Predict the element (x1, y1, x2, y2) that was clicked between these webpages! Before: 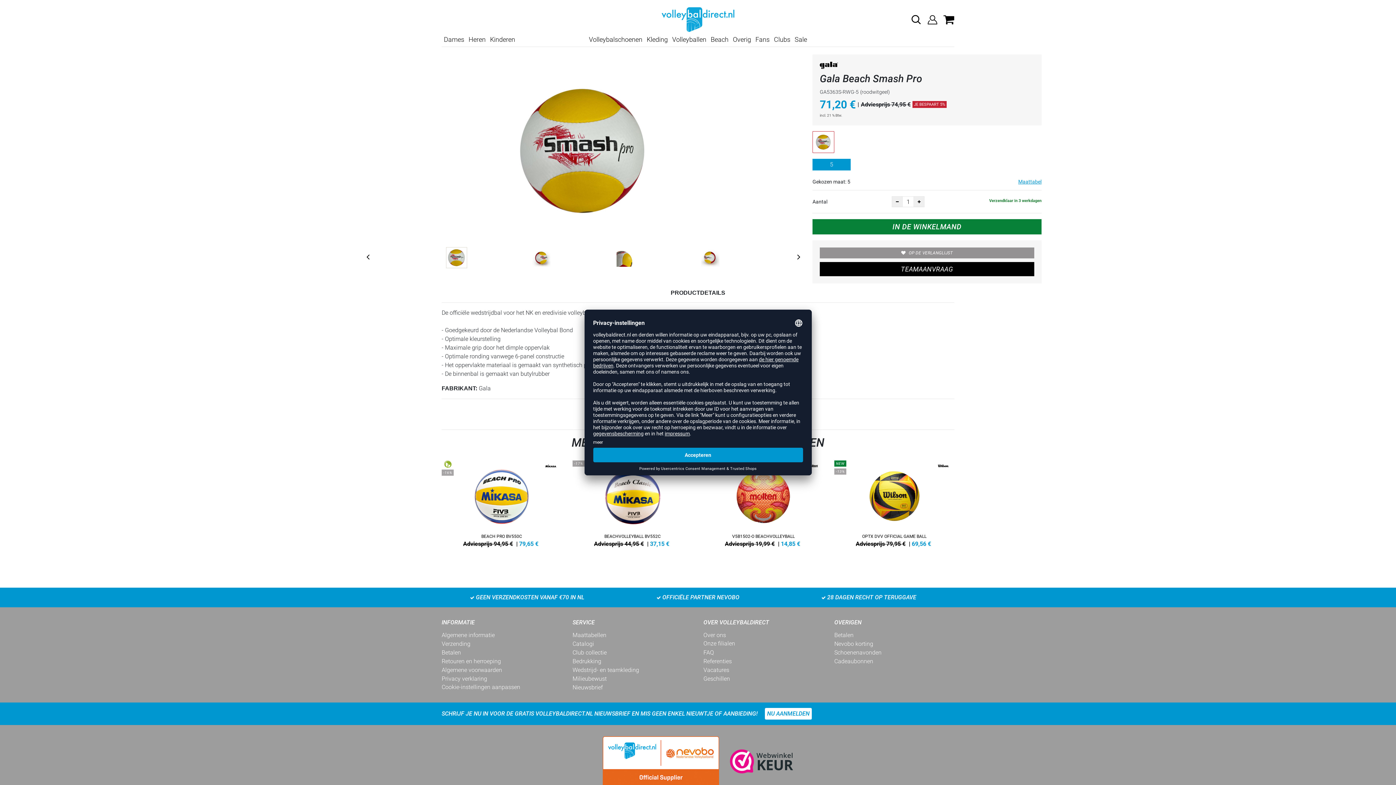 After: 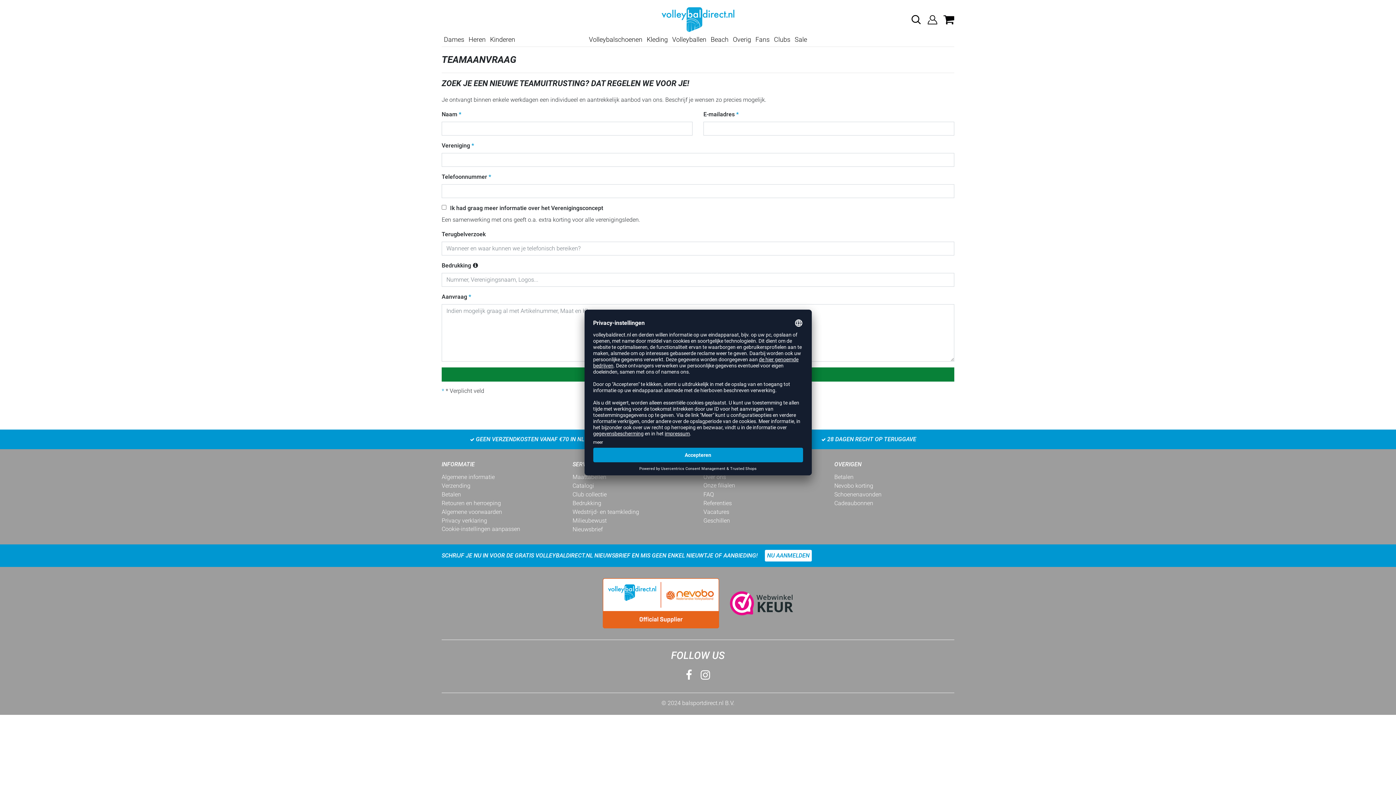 Action: bbox: (819, 262, 1034, 276) label: TEAMAANVRAAG